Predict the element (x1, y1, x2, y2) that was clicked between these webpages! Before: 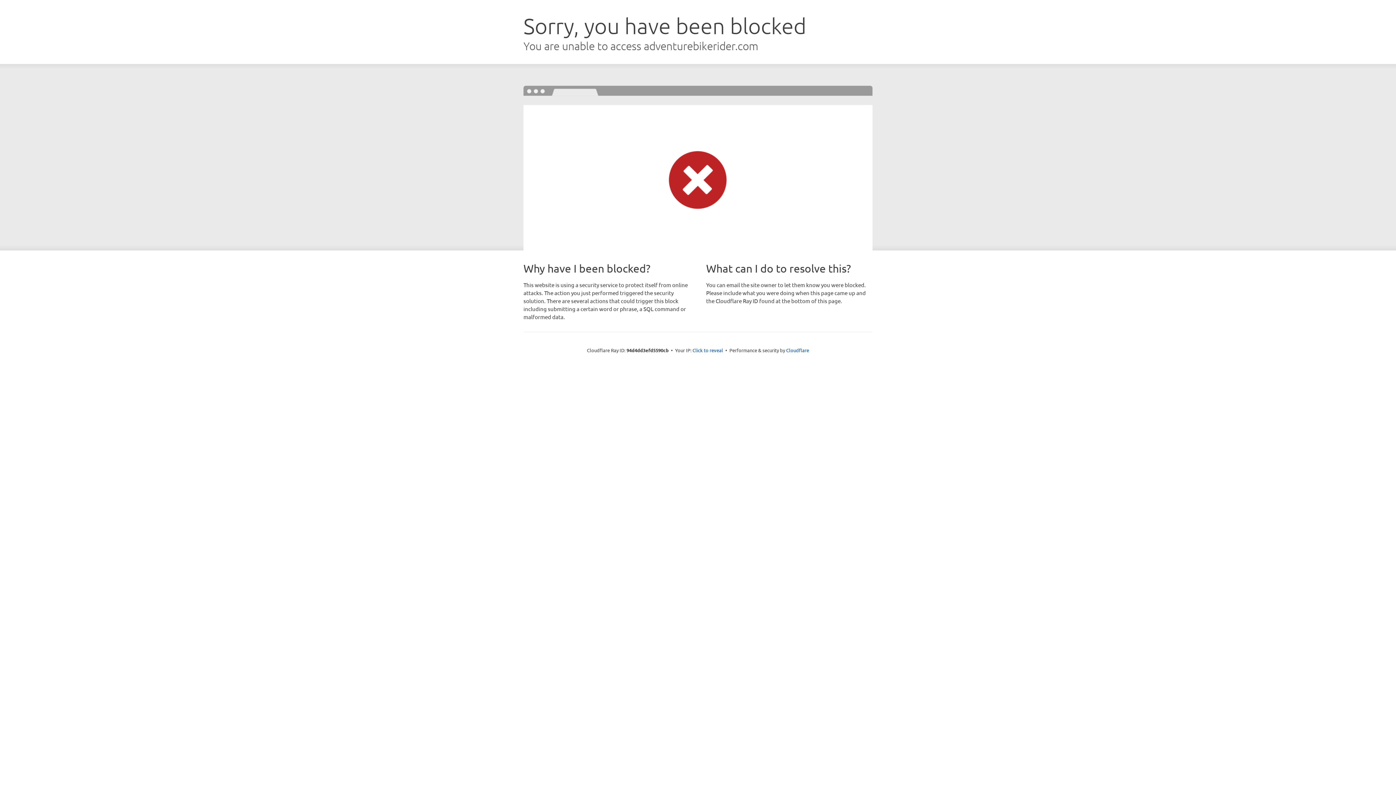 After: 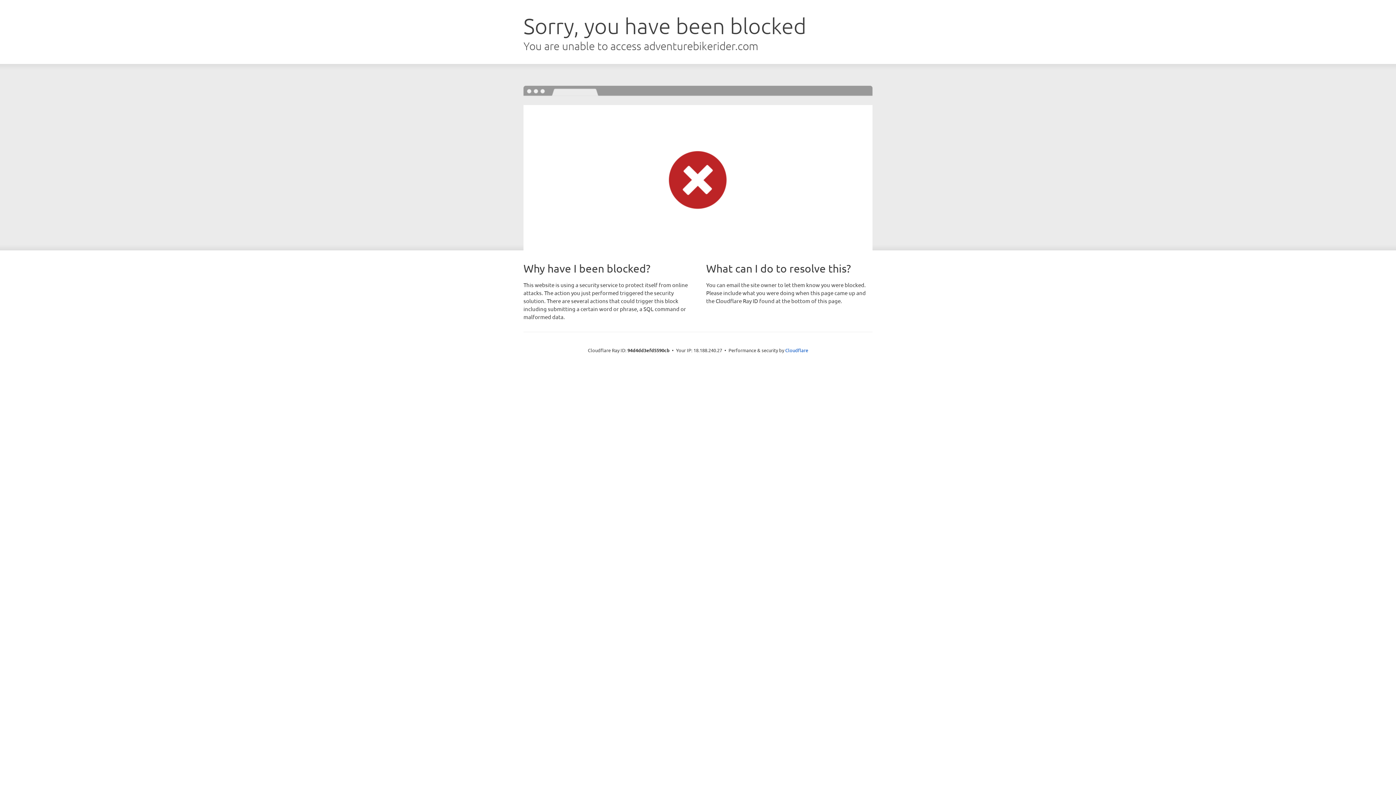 Action: bbox: (692, 346, 723, 353) label: Click to reveal